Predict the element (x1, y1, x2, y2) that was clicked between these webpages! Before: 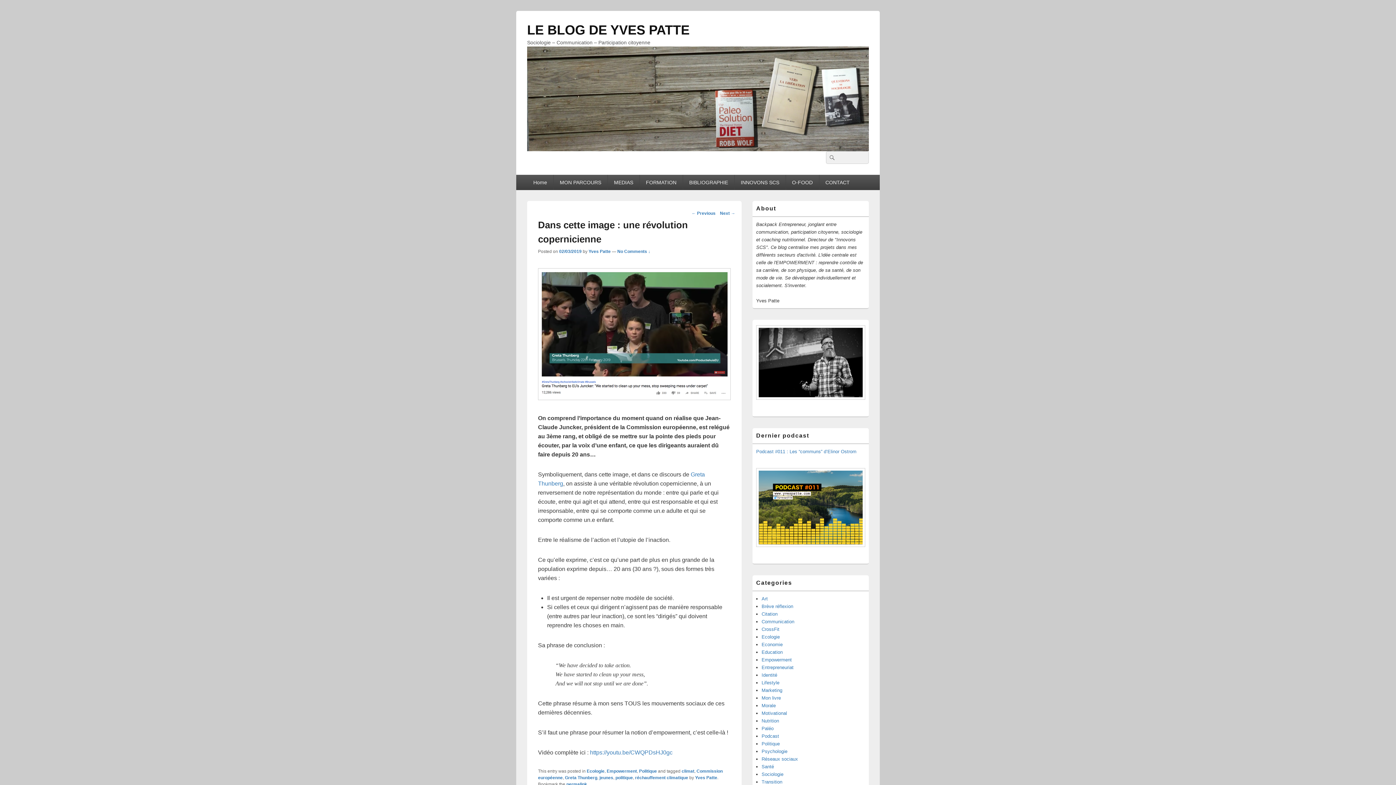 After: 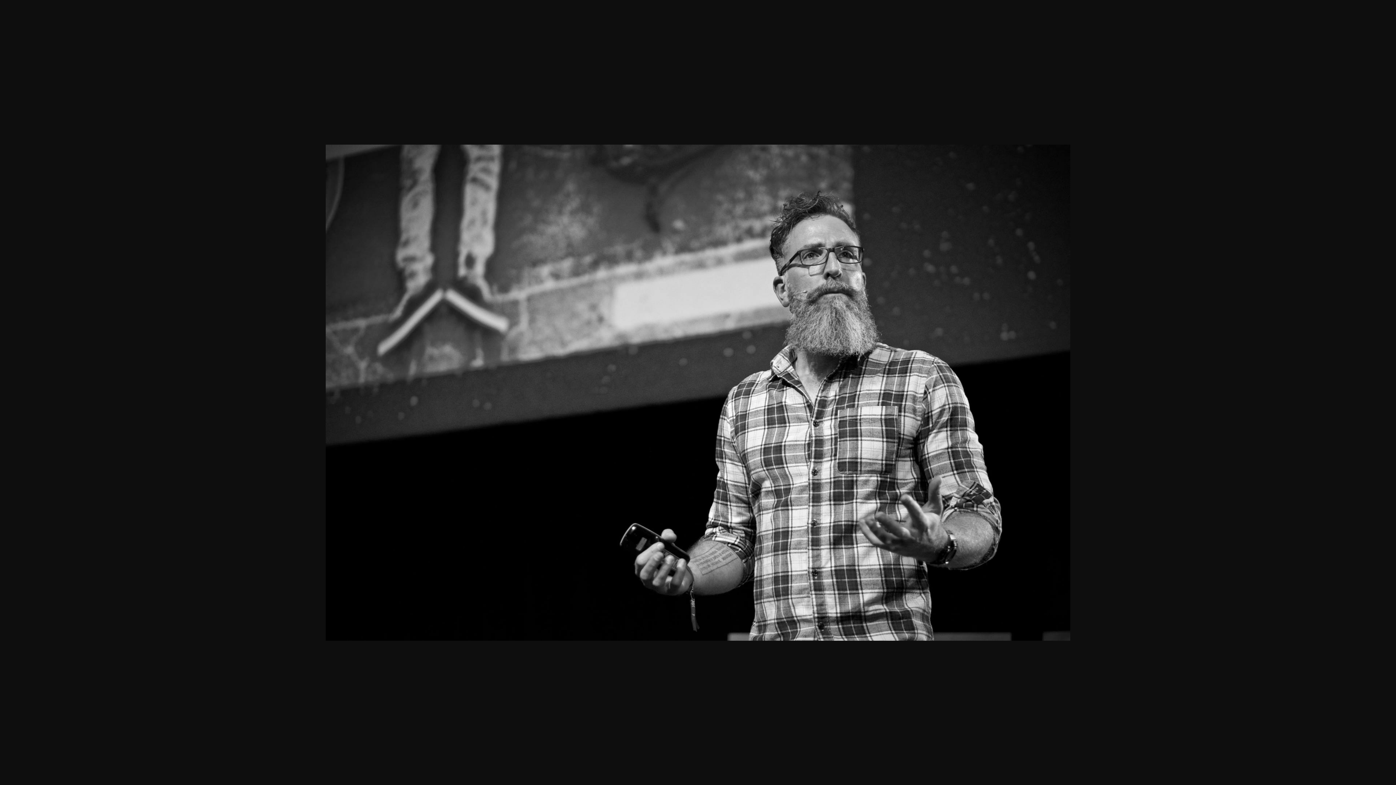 Action: bbox: (756, 395, 865, 401)